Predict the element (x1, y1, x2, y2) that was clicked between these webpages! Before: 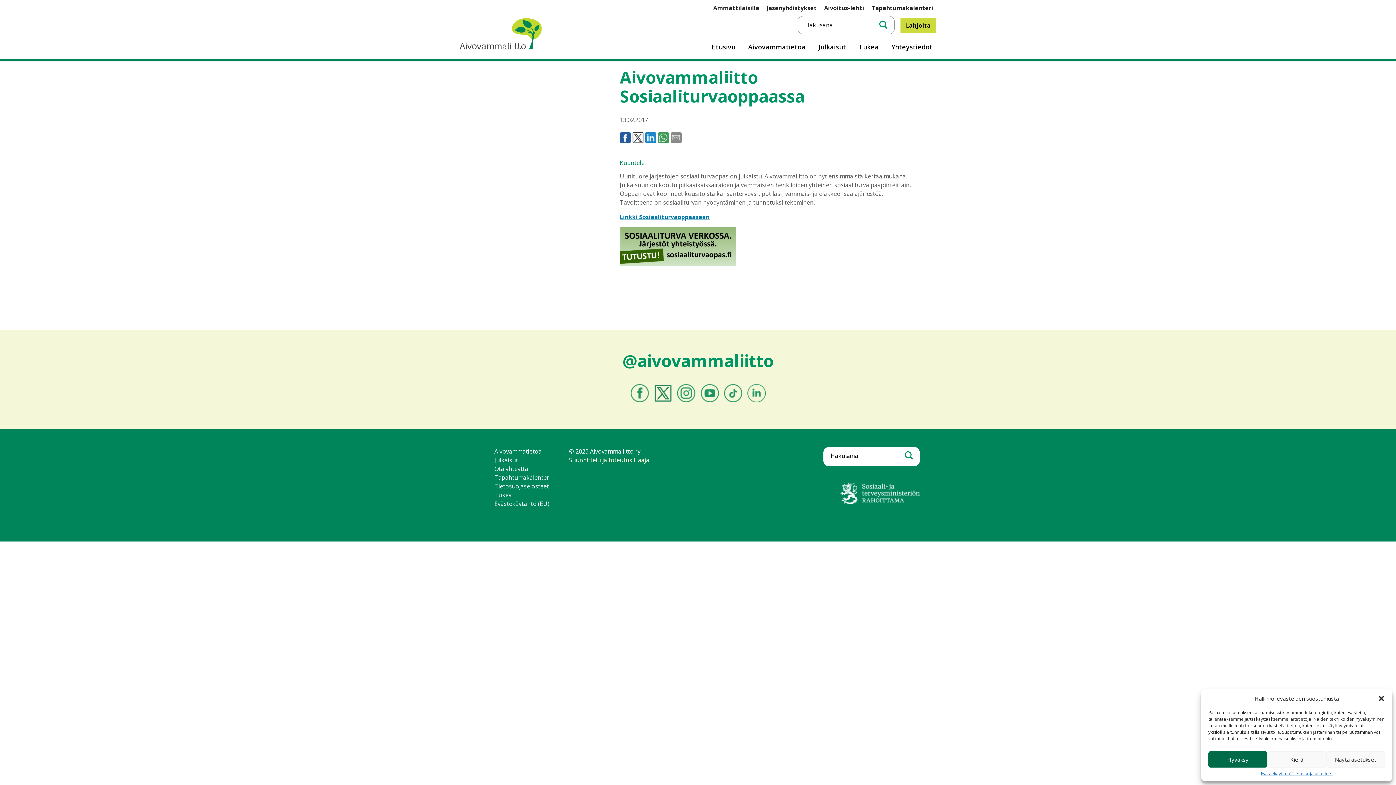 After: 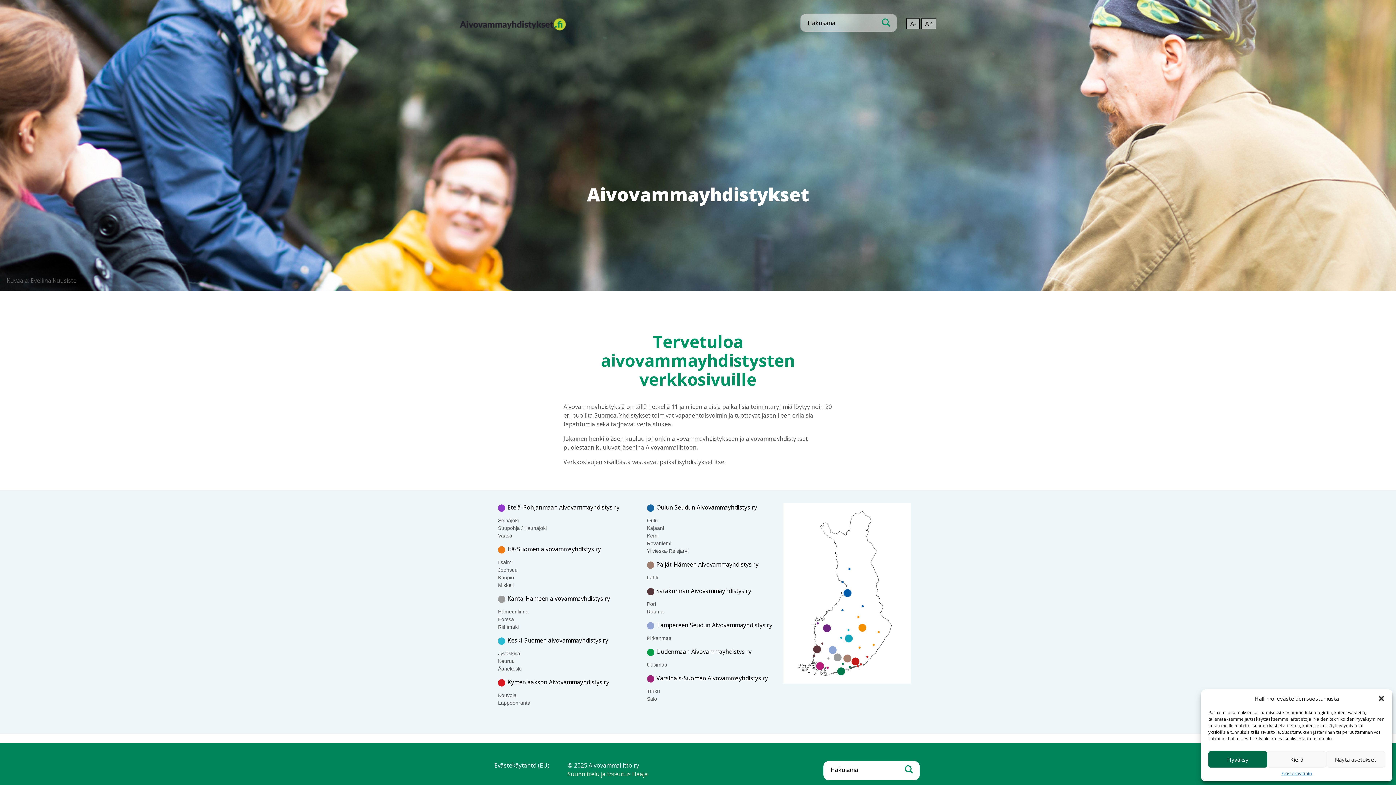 Action: label: Jäsenyhdistykset bbox: (764, 3, 820, 18)